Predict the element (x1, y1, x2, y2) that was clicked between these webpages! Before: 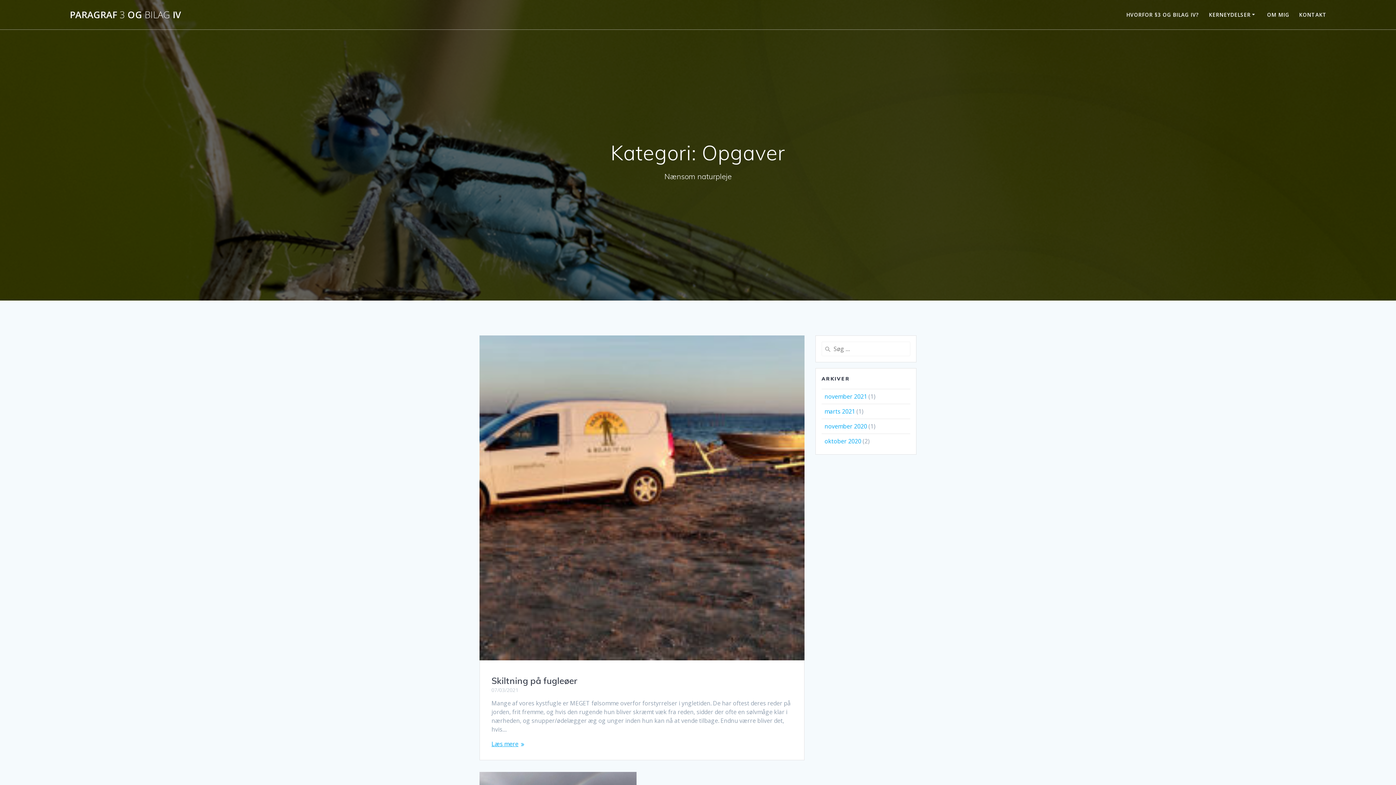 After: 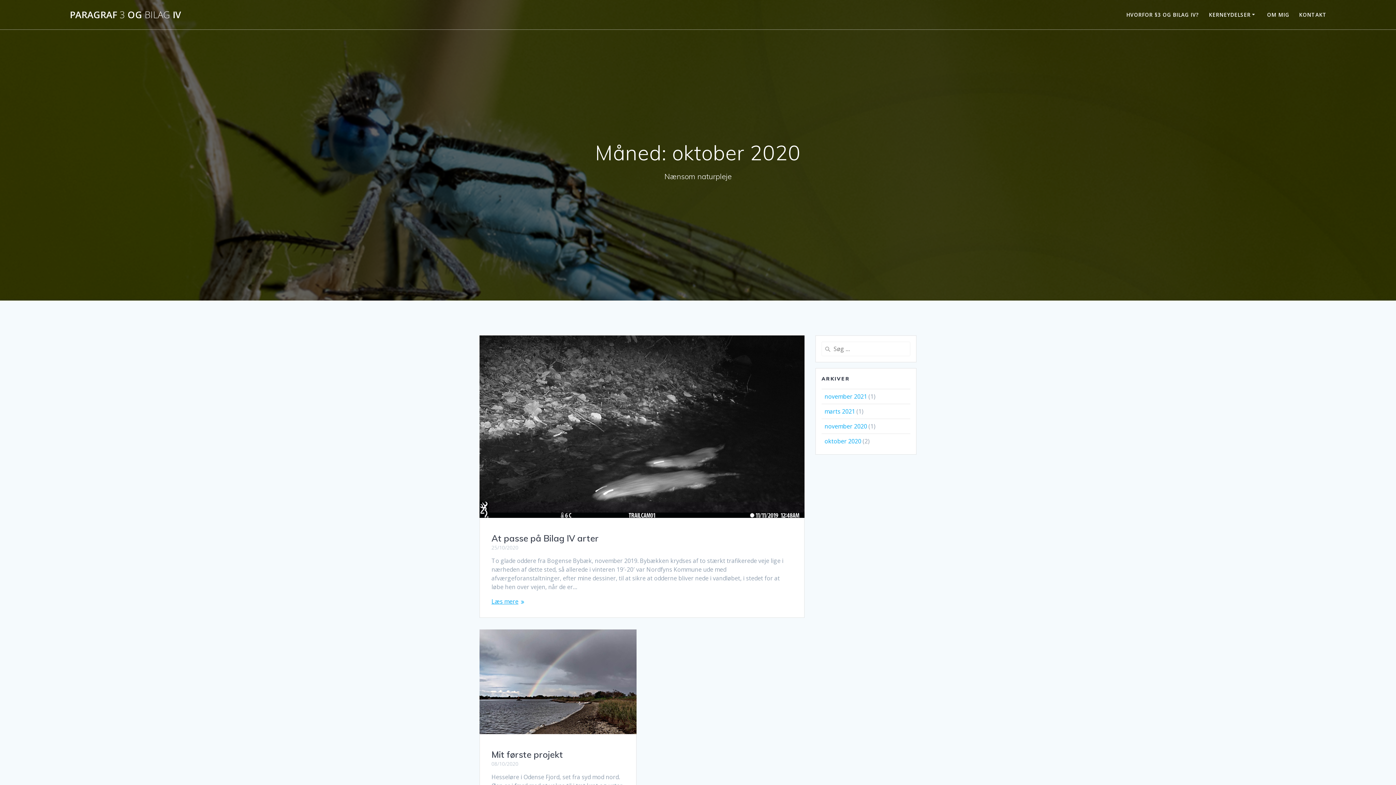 Action: bbox: (824, 437, 861, 445) label: oktober 2020